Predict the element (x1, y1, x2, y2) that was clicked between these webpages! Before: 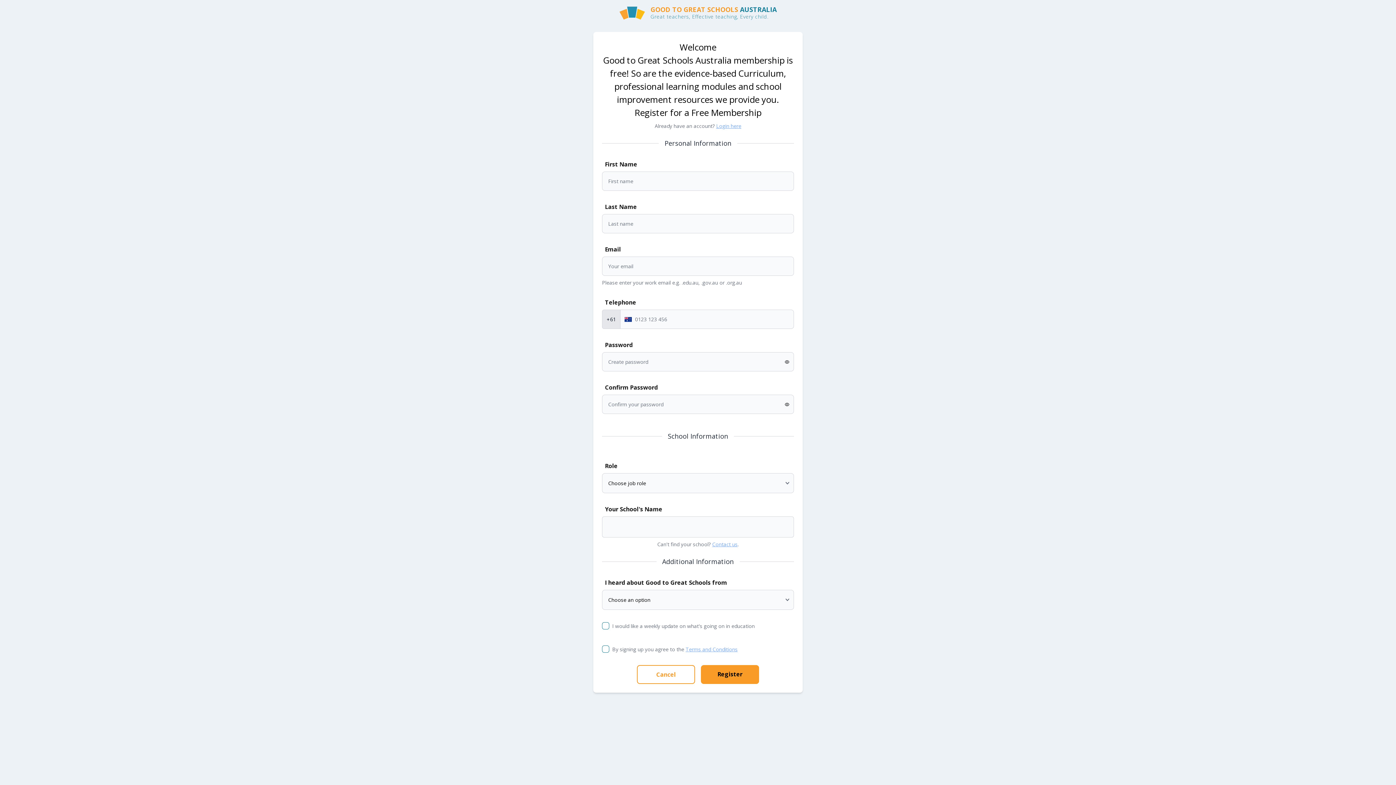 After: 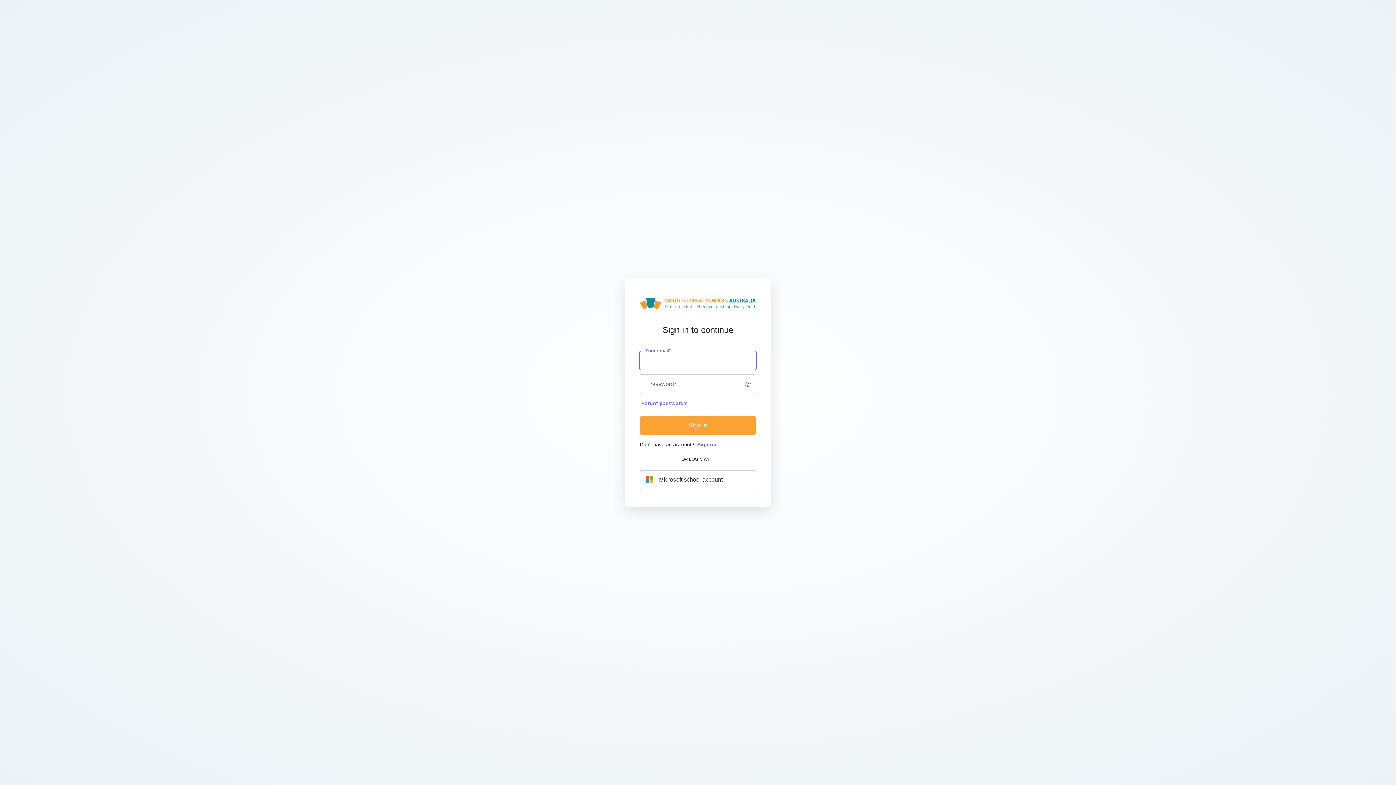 Action: bbox: (716, 122, 741, 129) label: Login here